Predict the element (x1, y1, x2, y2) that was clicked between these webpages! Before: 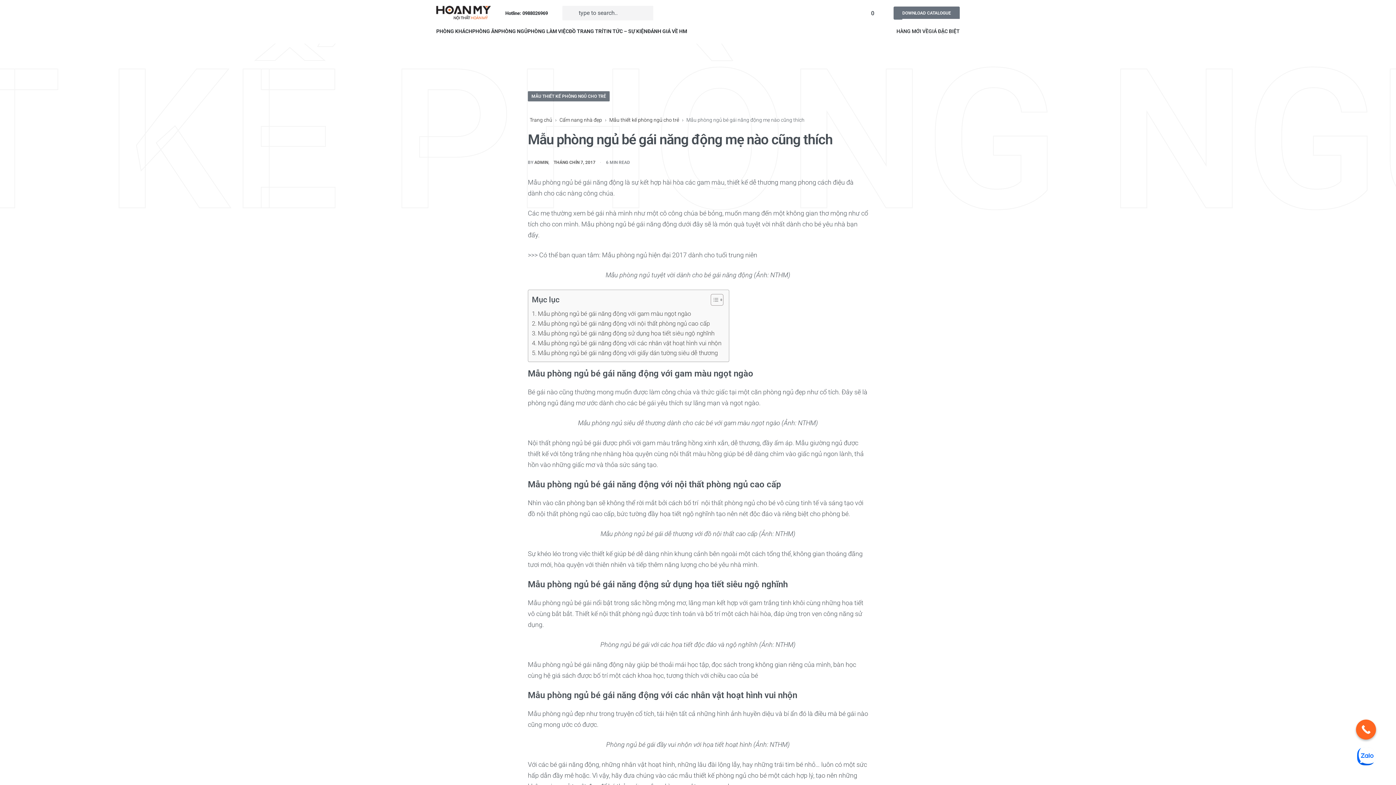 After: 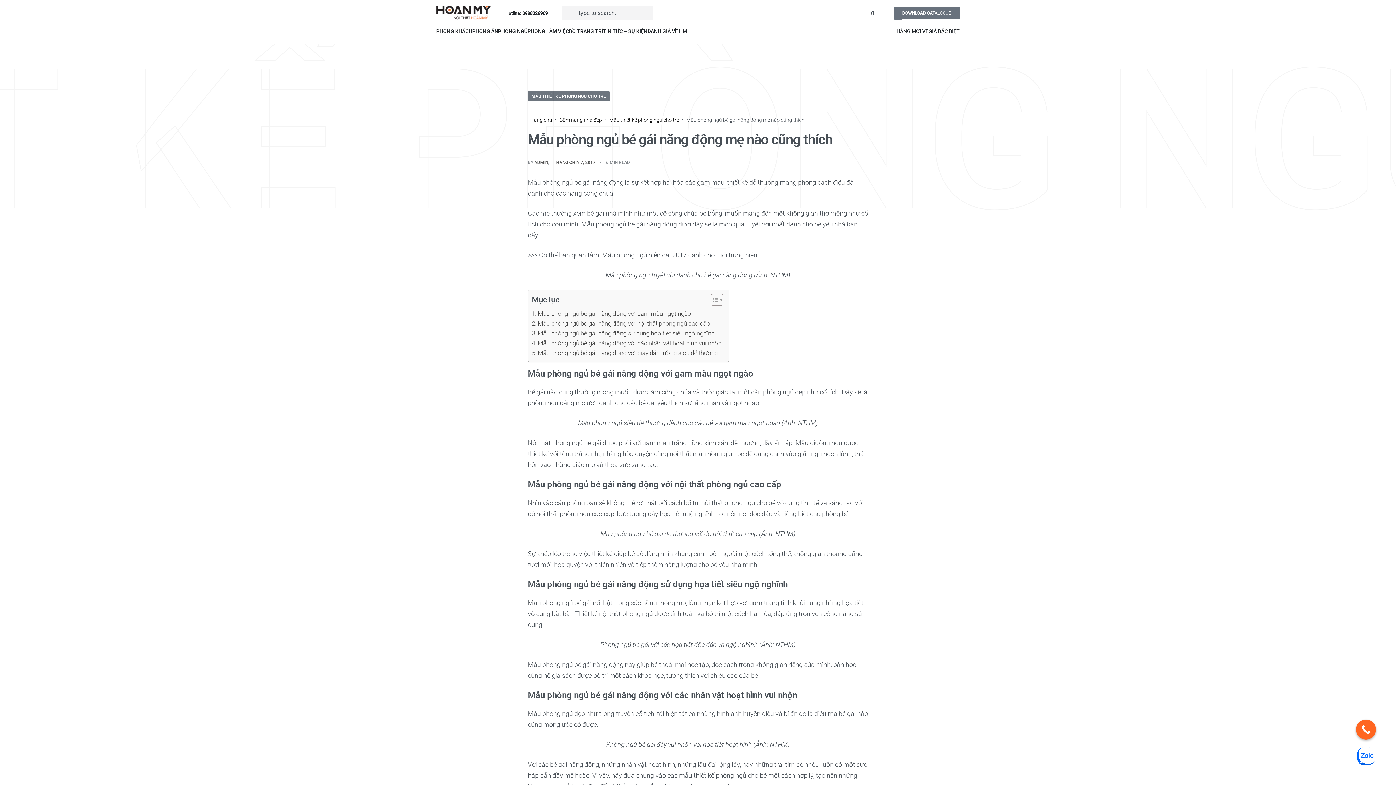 Action: bbox: (882, 8, 882, 17) label: Open Account details